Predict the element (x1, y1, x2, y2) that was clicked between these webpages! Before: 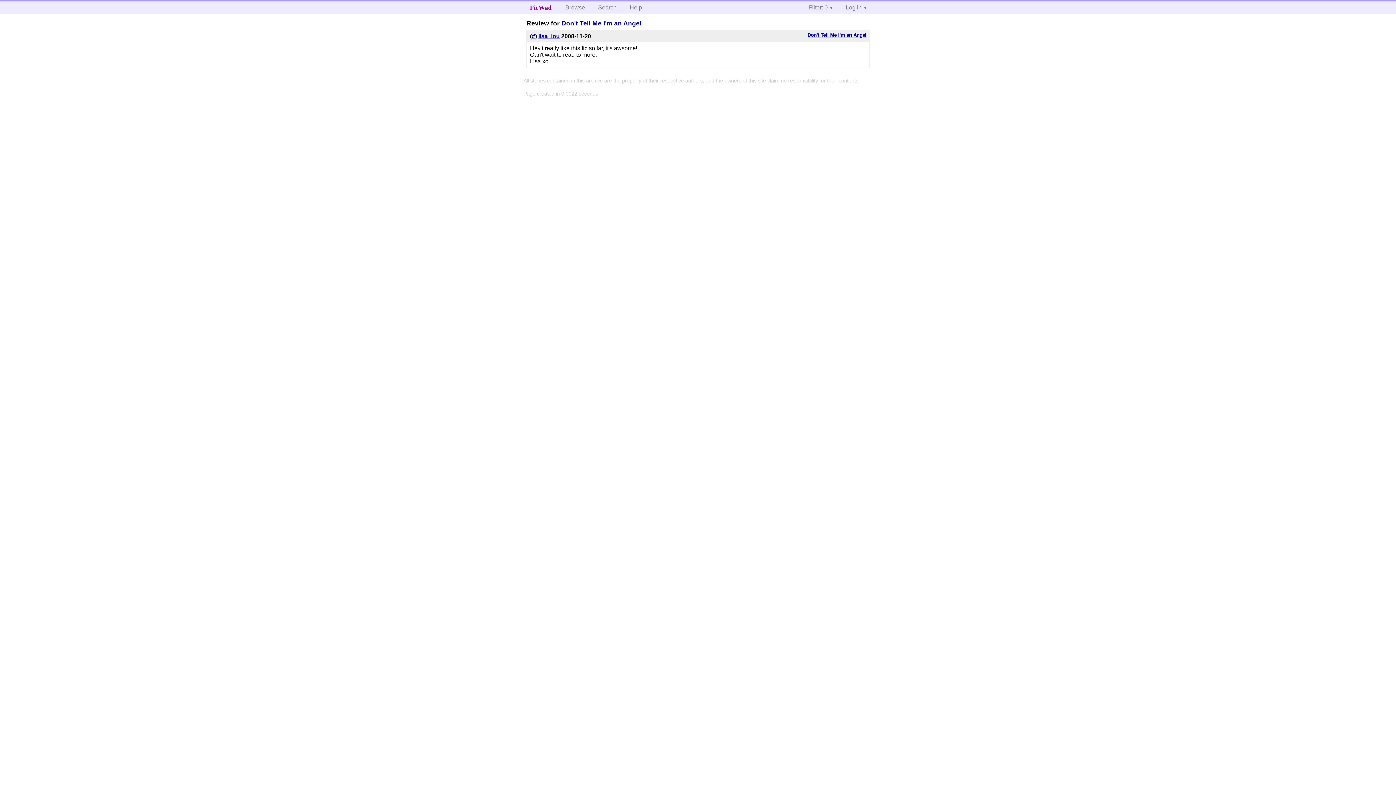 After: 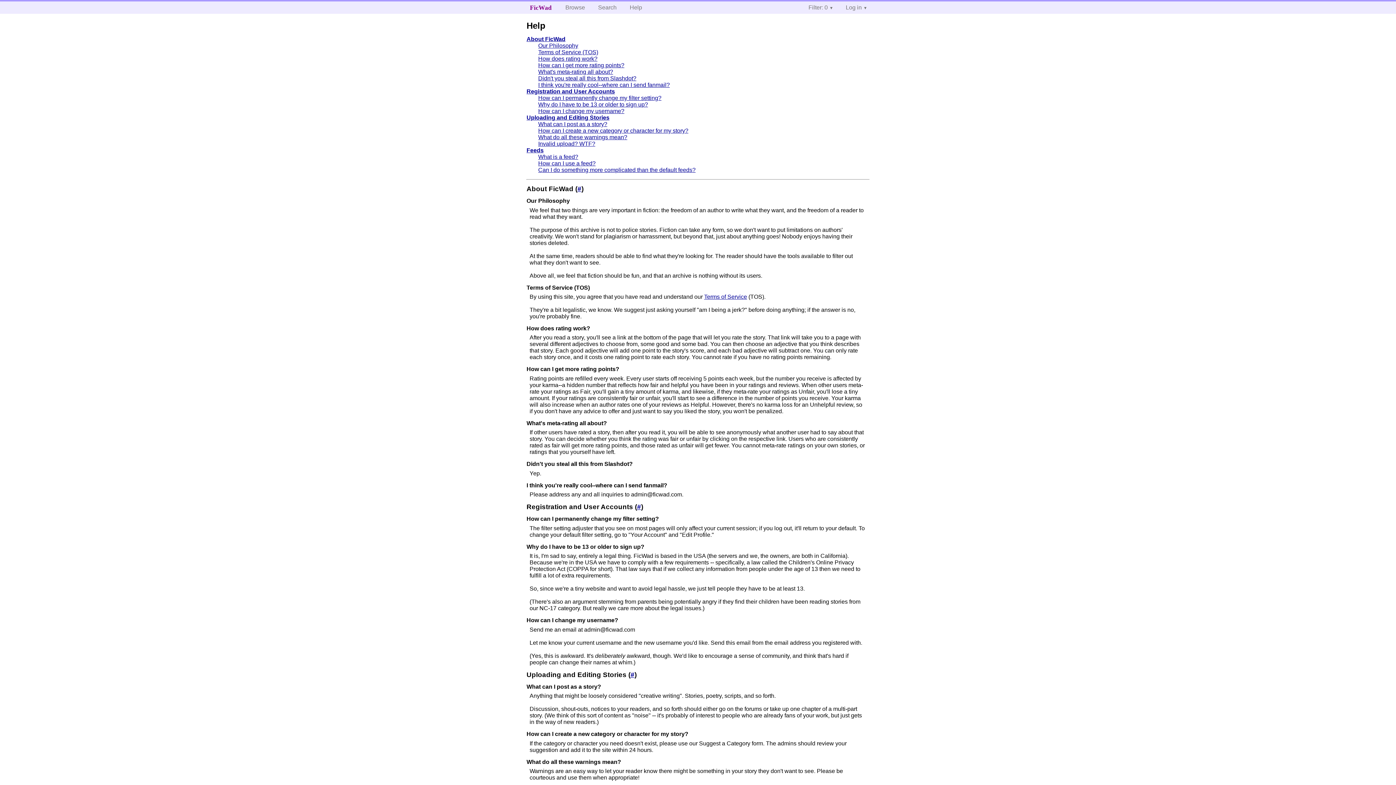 Action: label: Help bbox: (624, 1, 648, 13)